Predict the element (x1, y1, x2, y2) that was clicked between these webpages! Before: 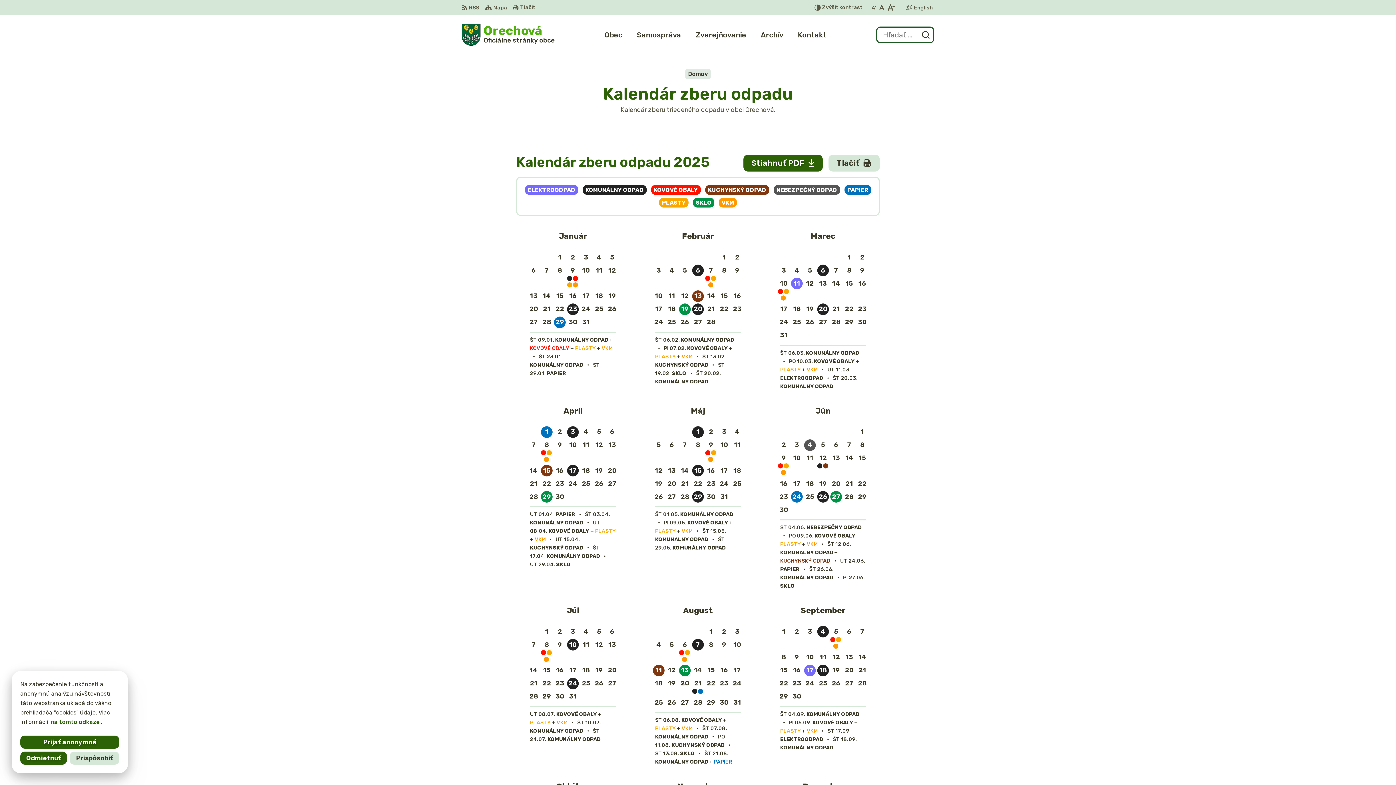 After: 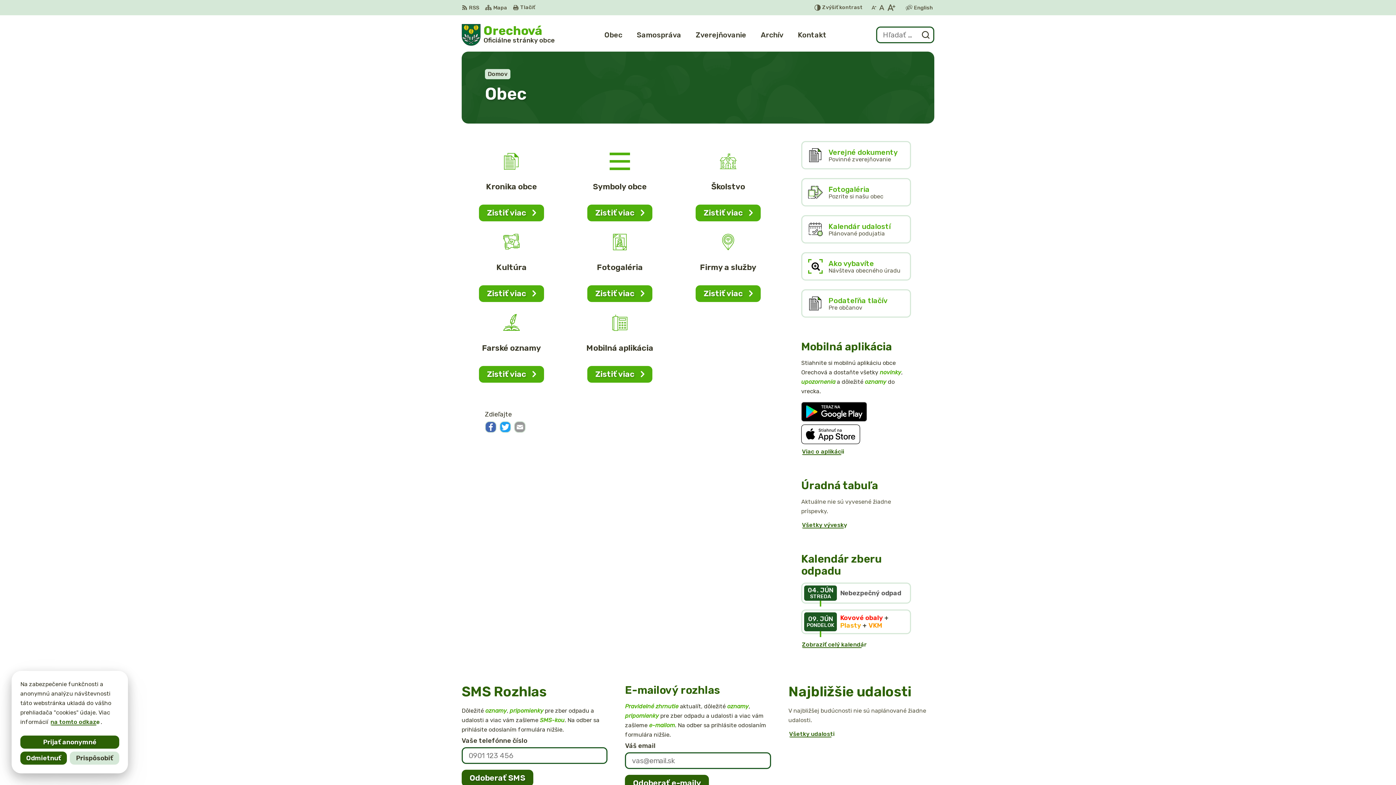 Action: bbox: (604, 24, 622, 45) label: Obec